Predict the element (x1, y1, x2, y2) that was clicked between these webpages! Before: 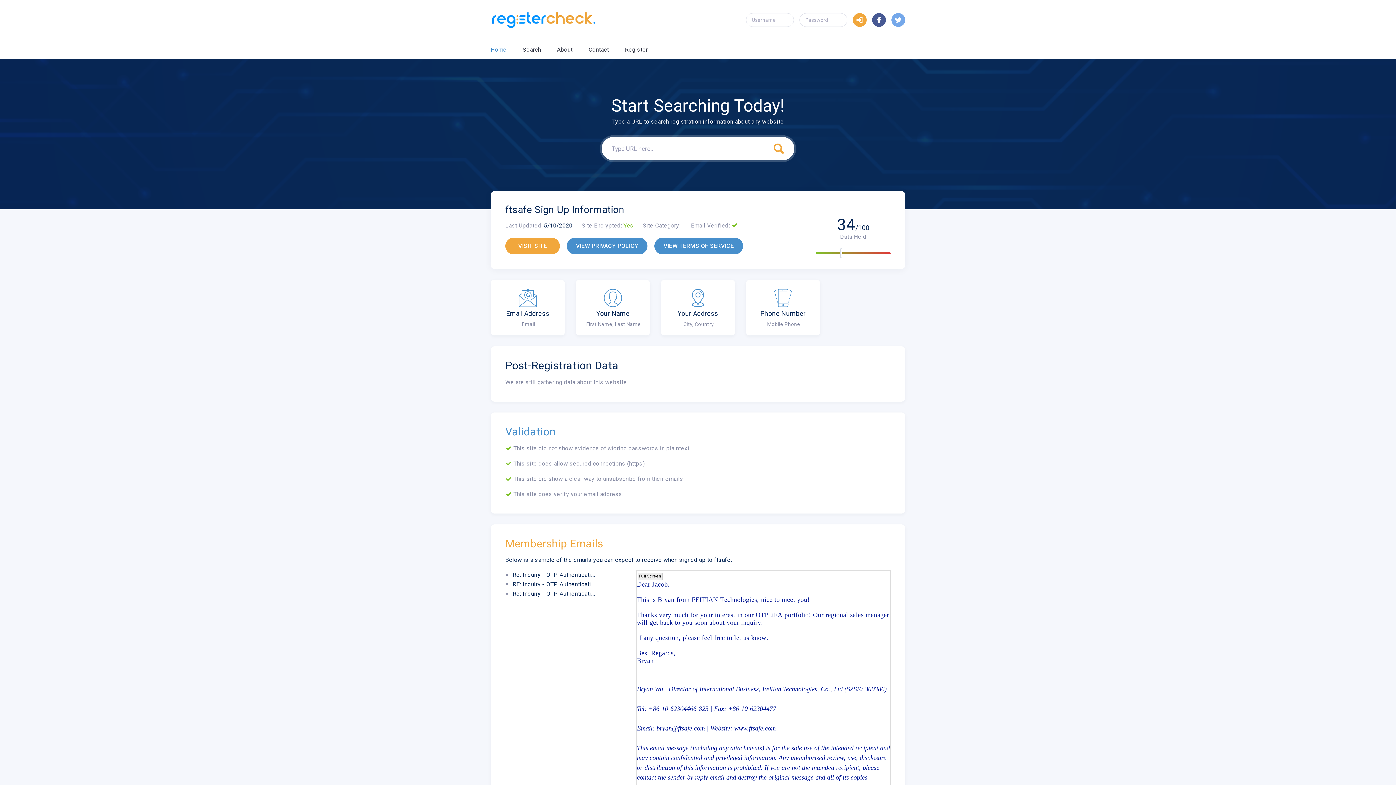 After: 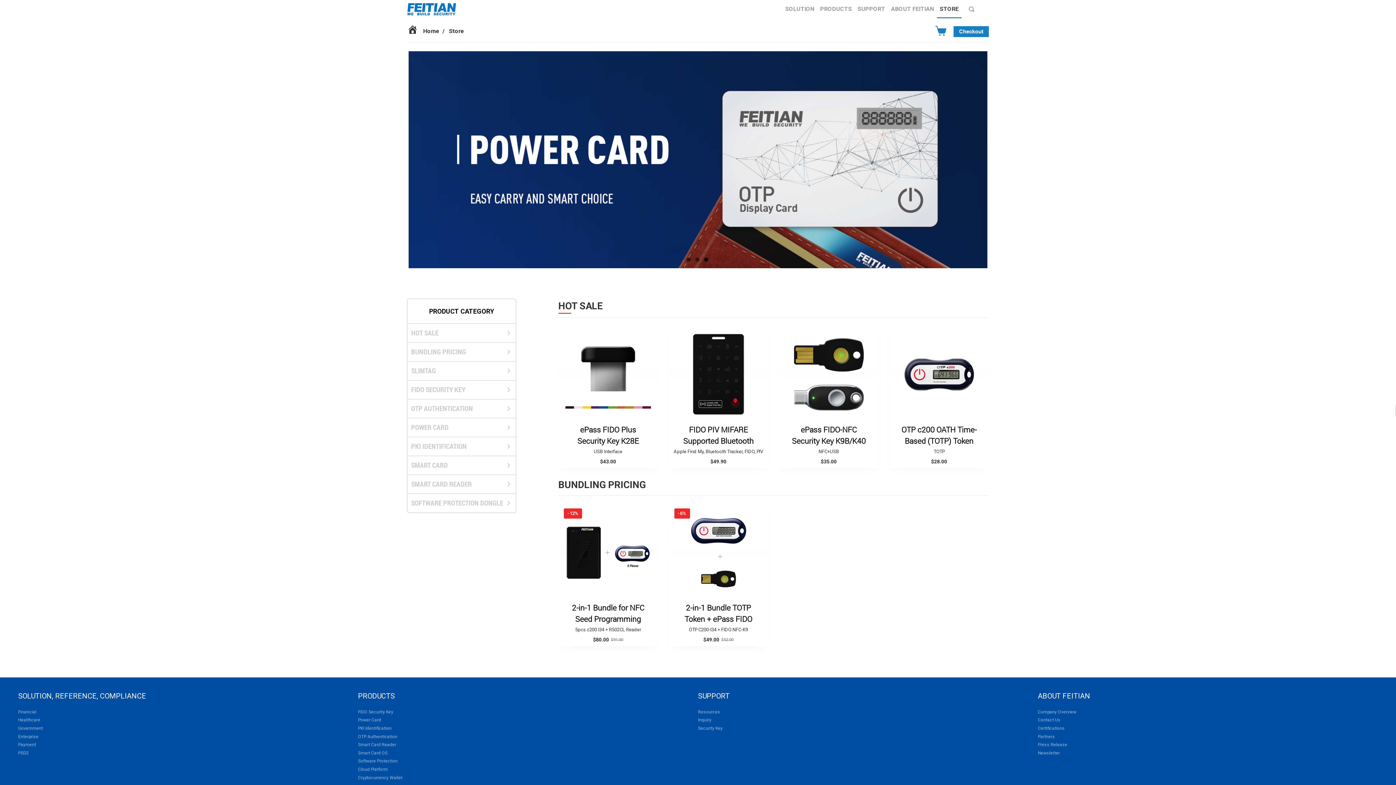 Action: bbox: (654, 237, 743, 254) label: VIEW TERMS OF SERVICE